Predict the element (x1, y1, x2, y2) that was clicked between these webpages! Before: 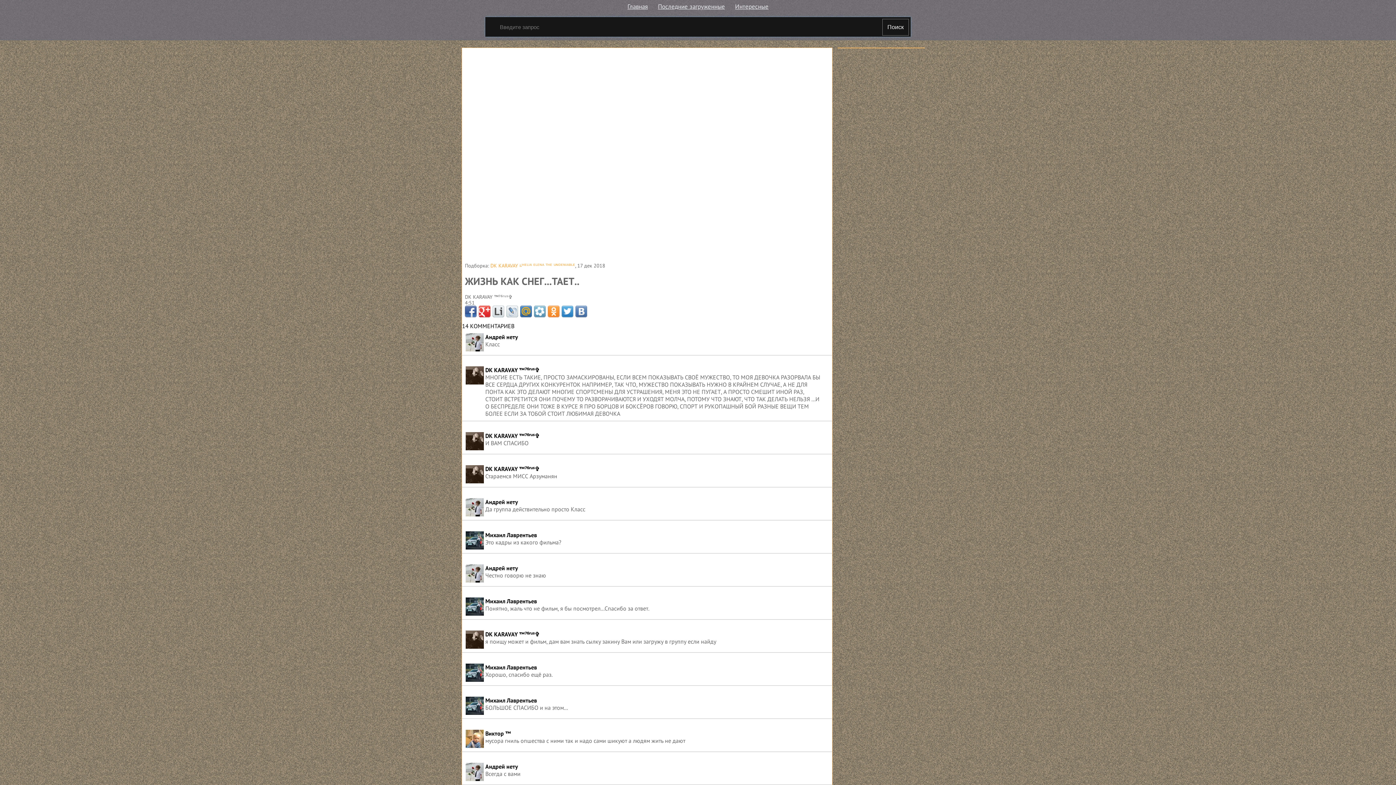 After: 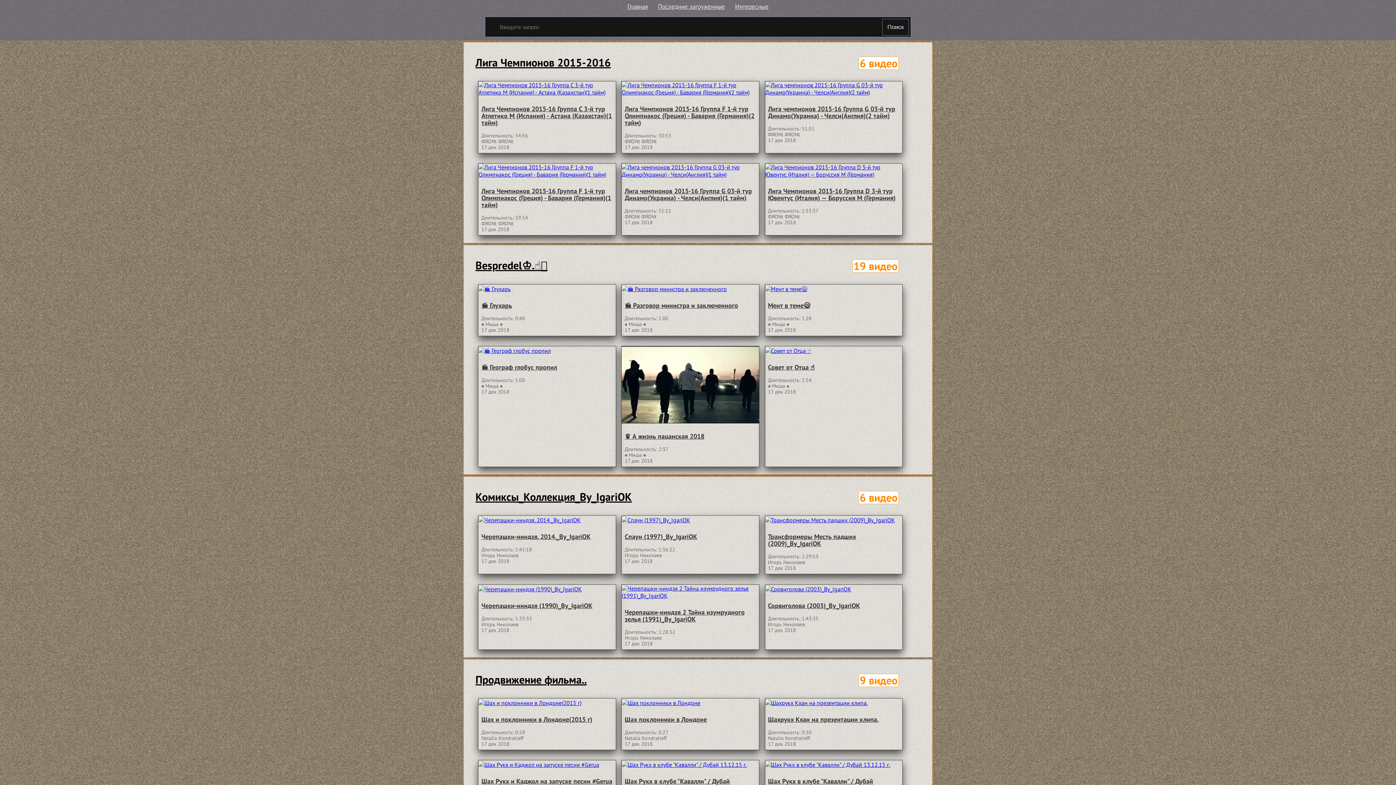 Action: label: Главная bbox: (627, 1, 648, 11)